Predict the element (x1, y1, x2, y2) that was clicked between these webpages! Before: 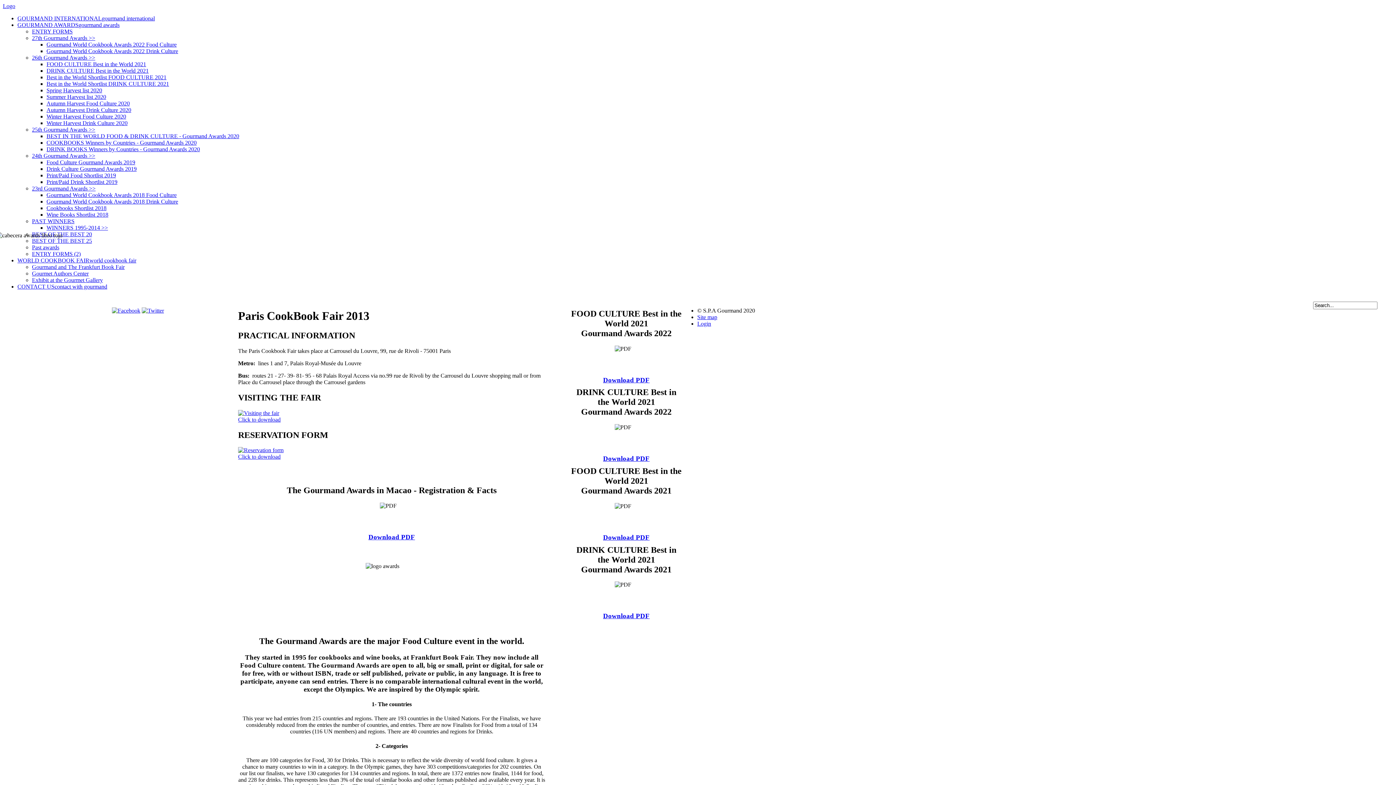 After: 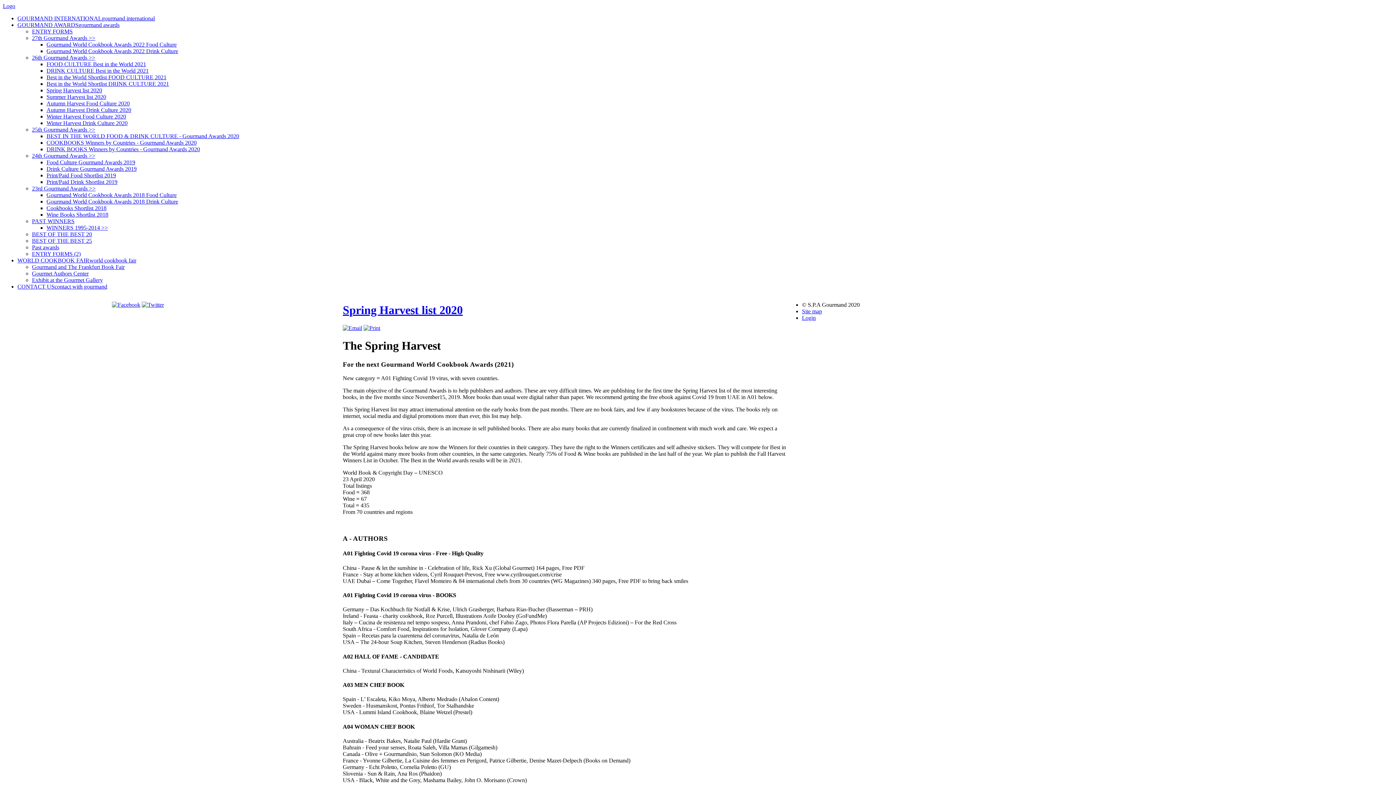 Action: bbox: (46, 87, 102, 93) label: Spring Harvest list 2020